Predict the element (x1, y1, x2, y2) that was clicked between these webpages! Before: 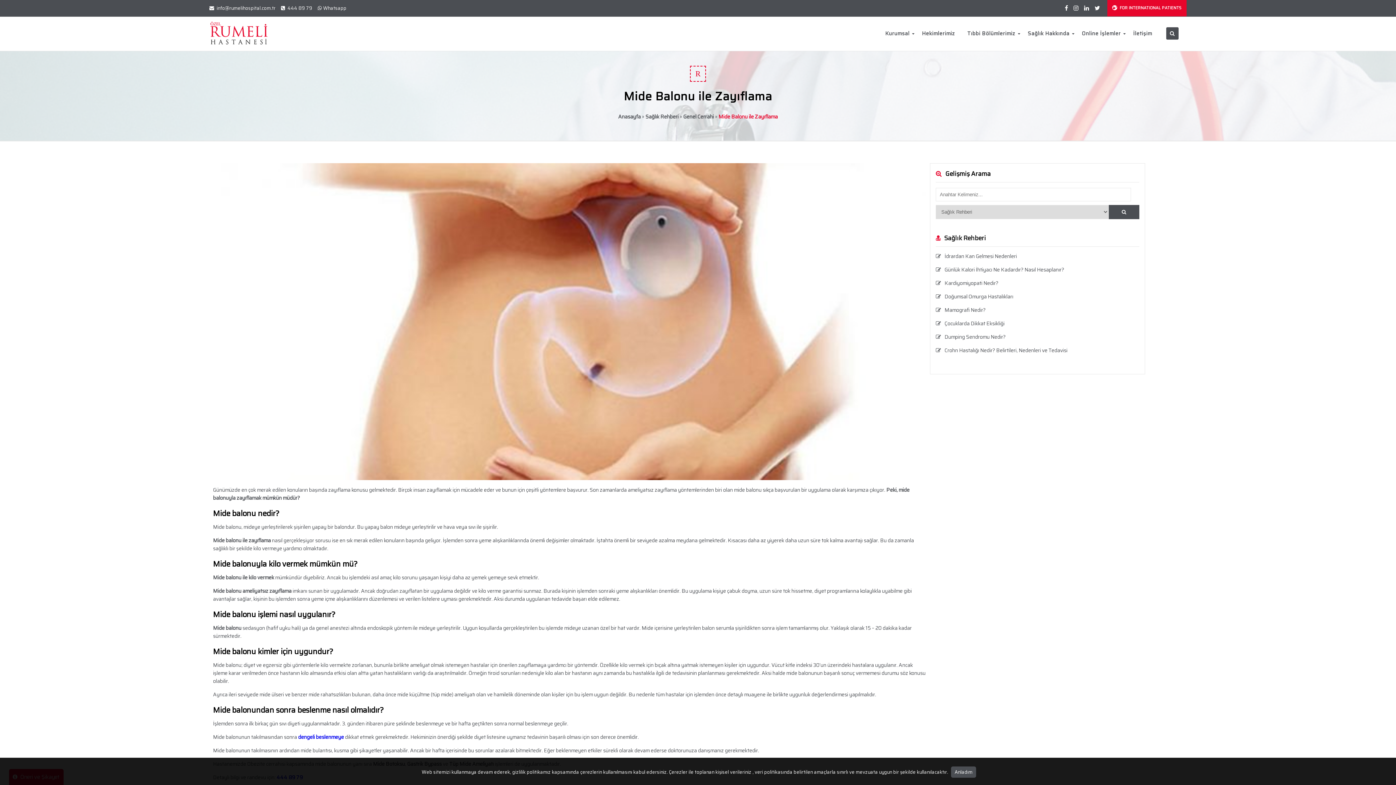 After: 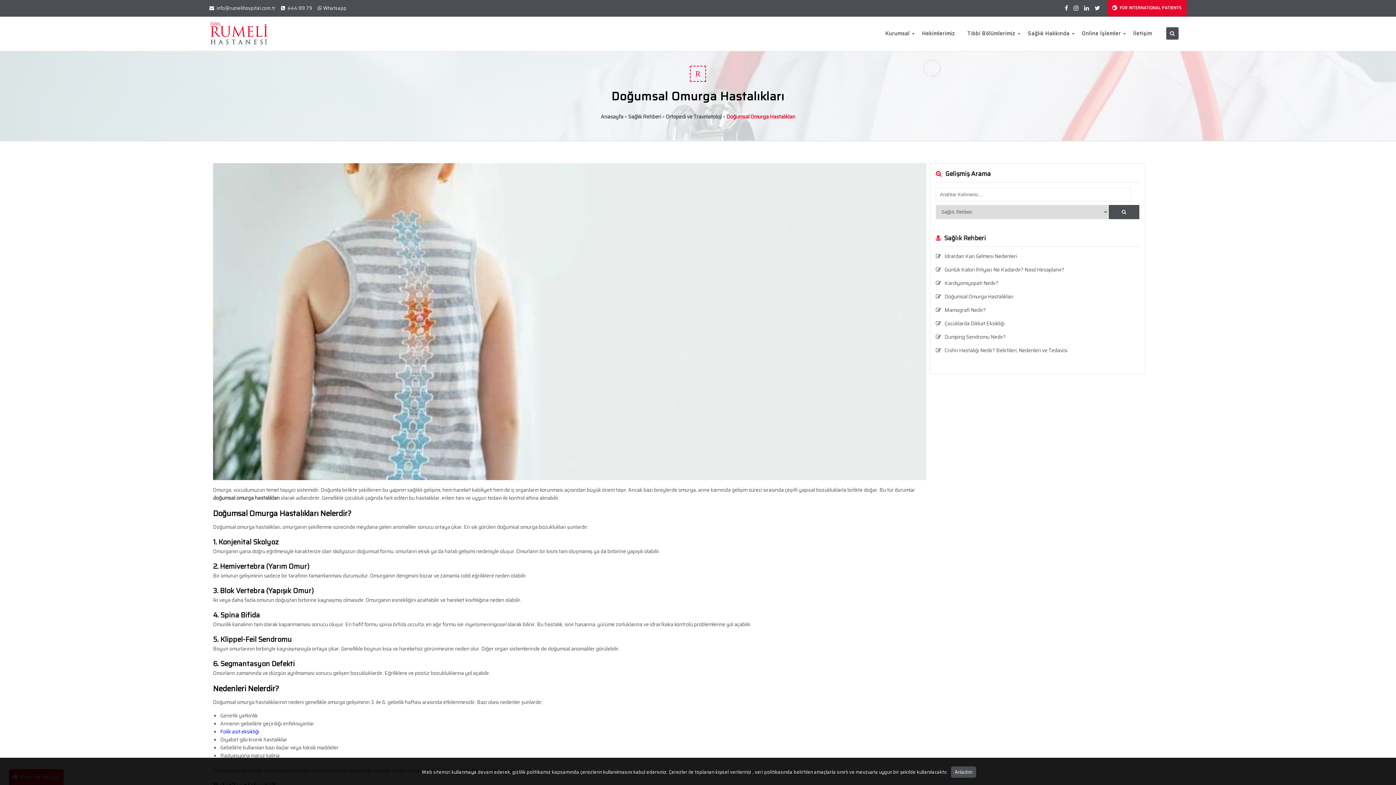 Action: bbox: (936, 292, 1013, 300) label: Doğumsal Omurga Hastalıkları